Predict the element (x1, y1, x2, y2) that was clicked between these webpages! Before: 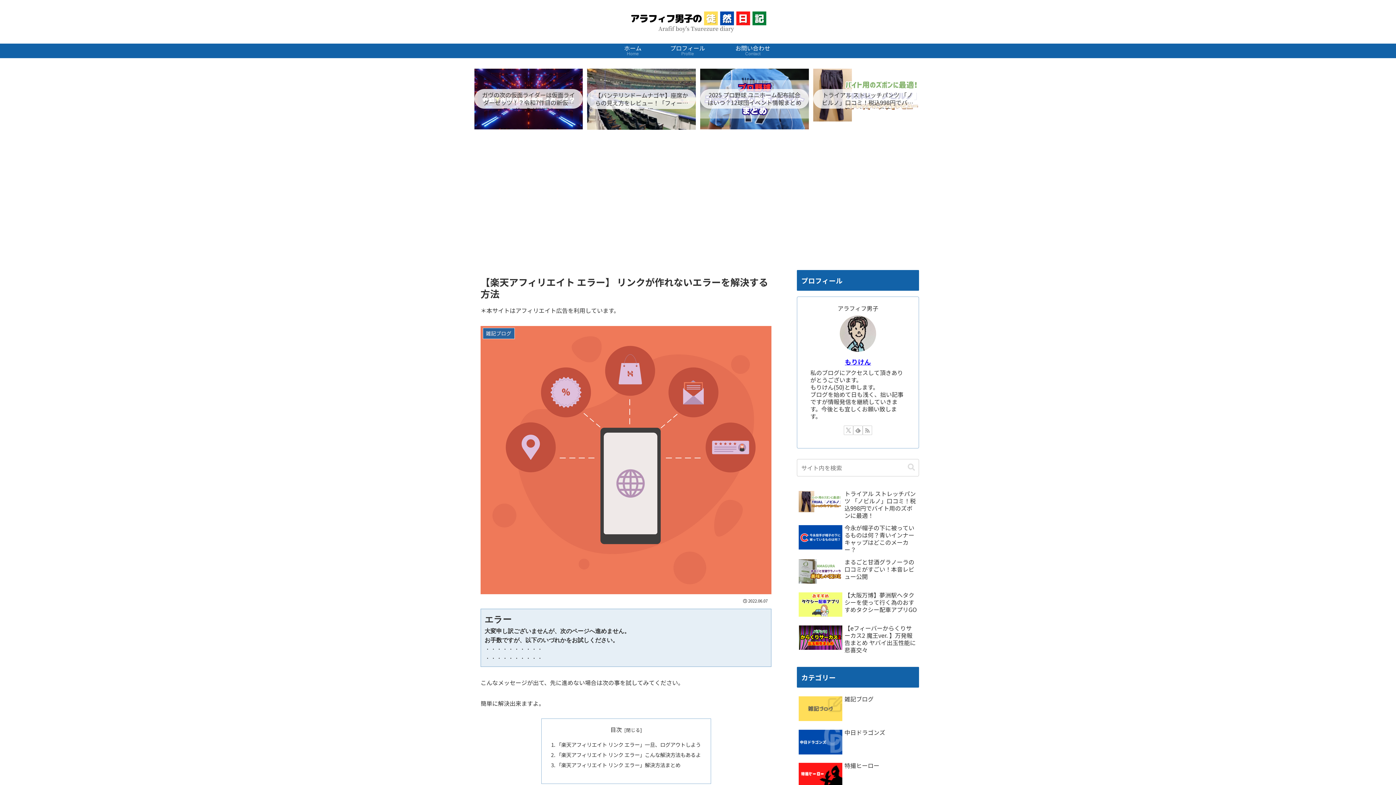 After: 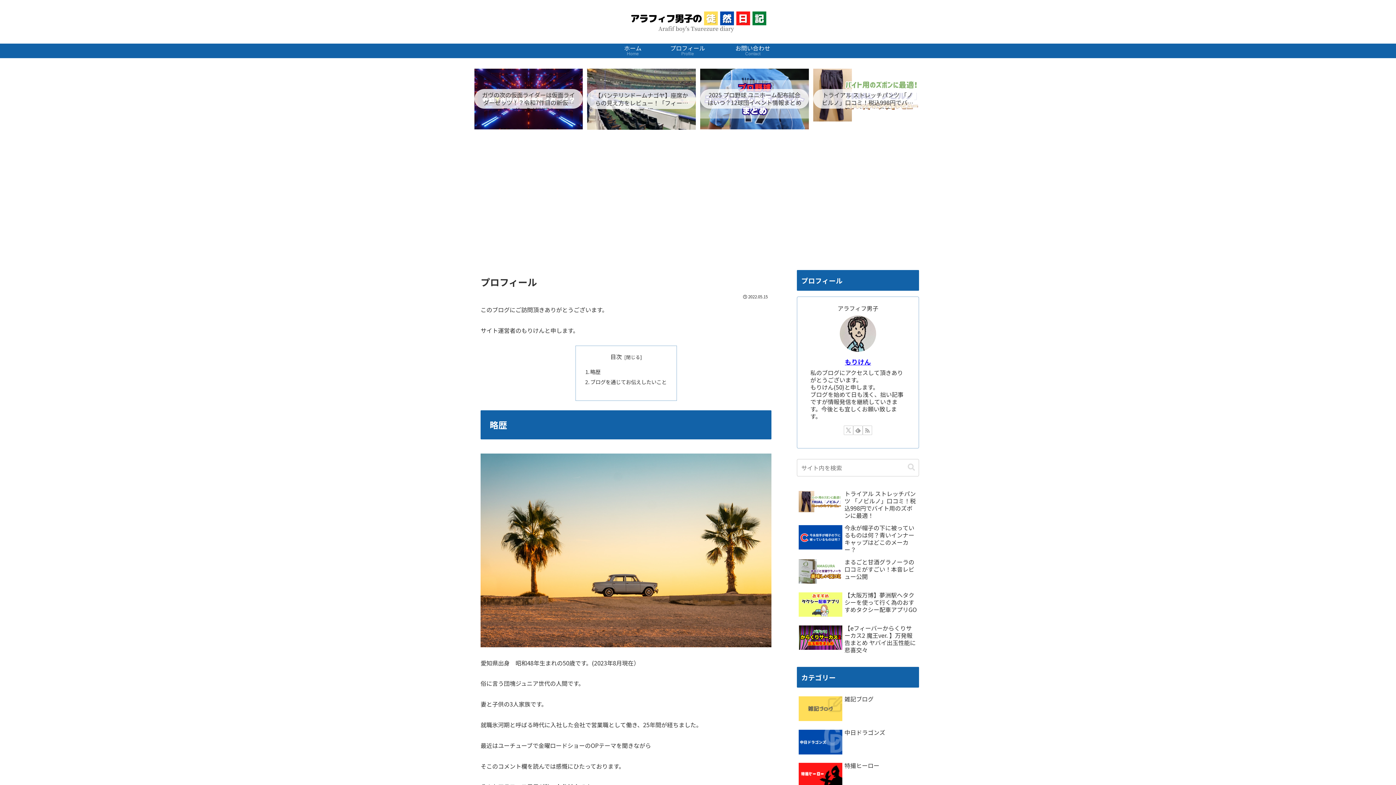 Action: label: プロフィール
Profile bbox: (655, 43, 719, 58)